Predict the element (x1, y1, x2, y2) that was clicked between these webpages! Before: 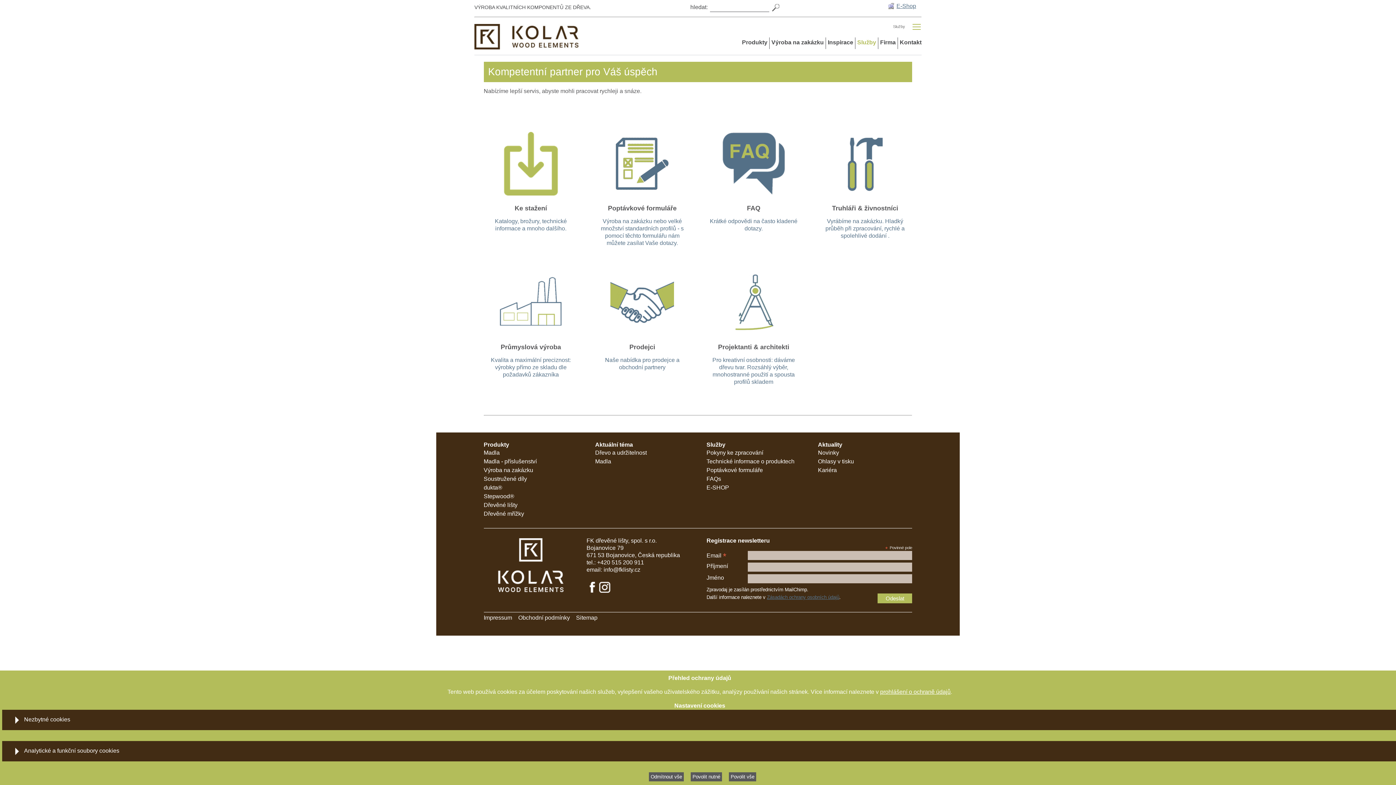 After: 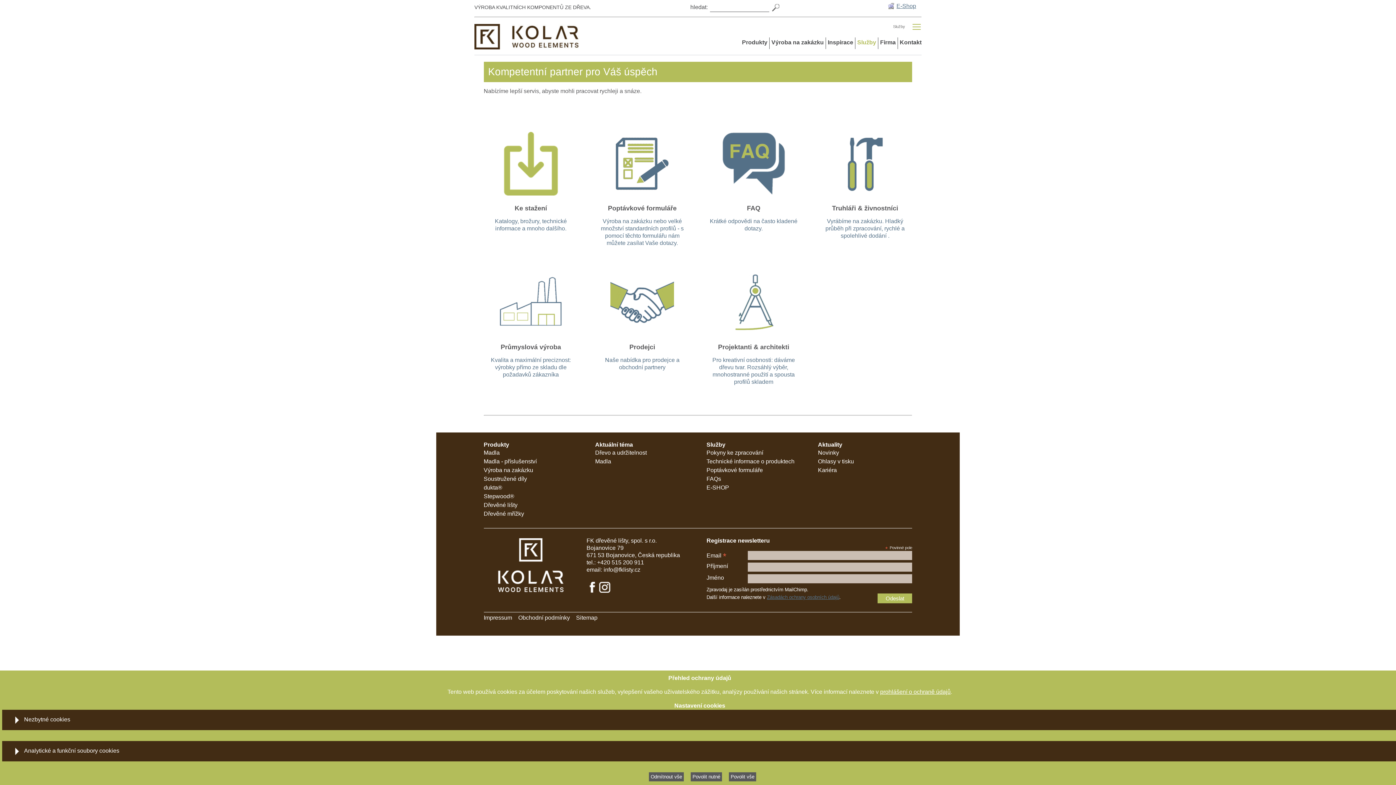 Action: bbox: (857, 39, 876, 45) label: Služby